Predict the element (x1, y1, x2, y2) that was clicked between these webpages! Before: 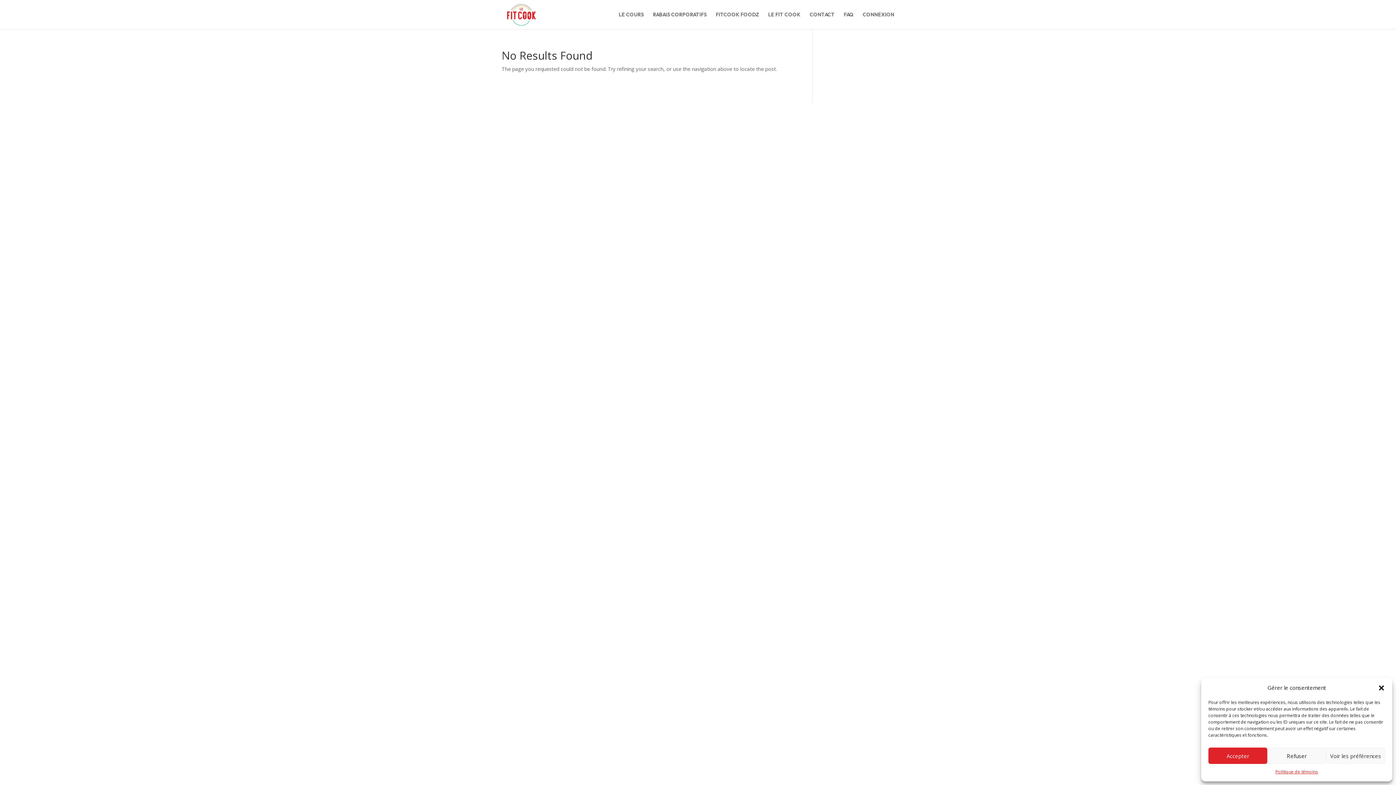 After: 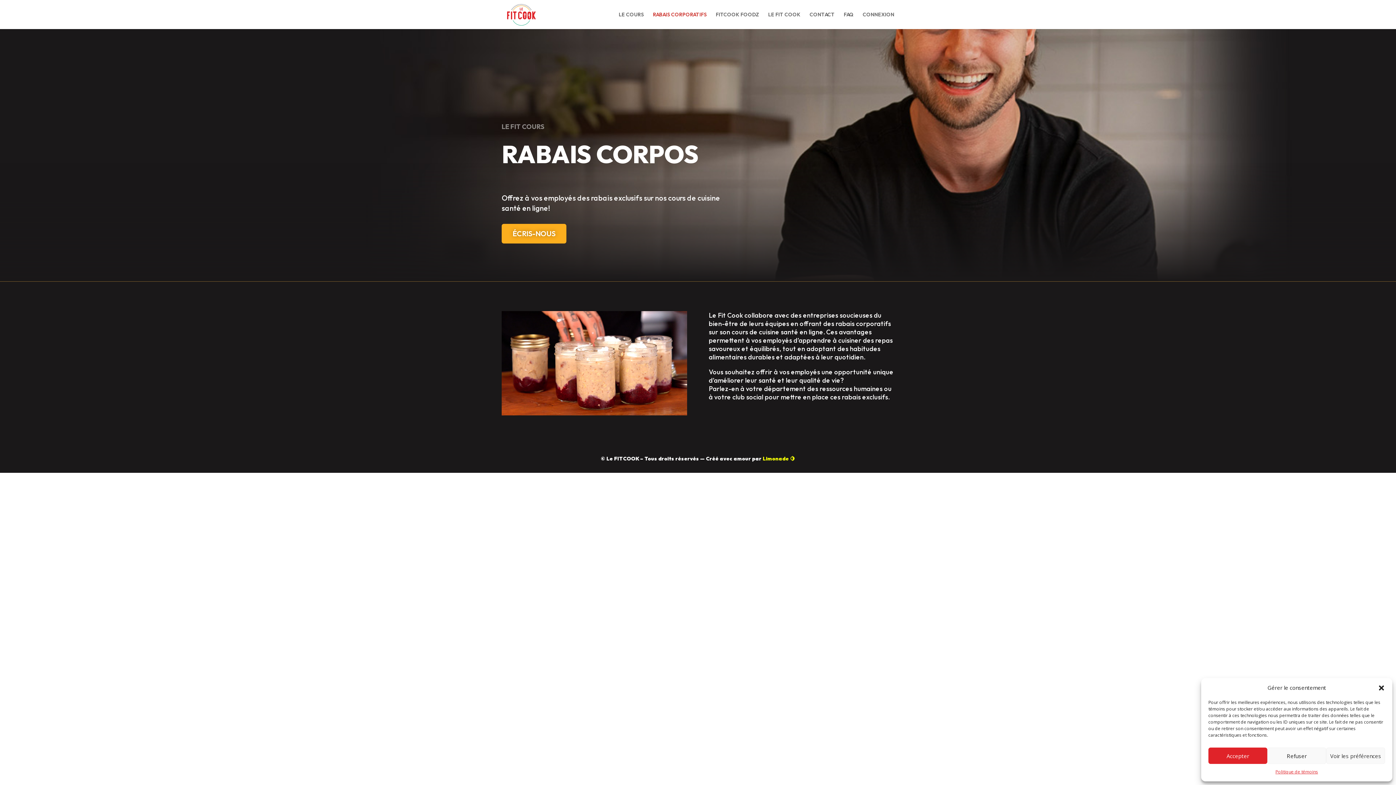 Action: bbox: (653, 12, 706, 29) label: RABAIS CORPORATIFS